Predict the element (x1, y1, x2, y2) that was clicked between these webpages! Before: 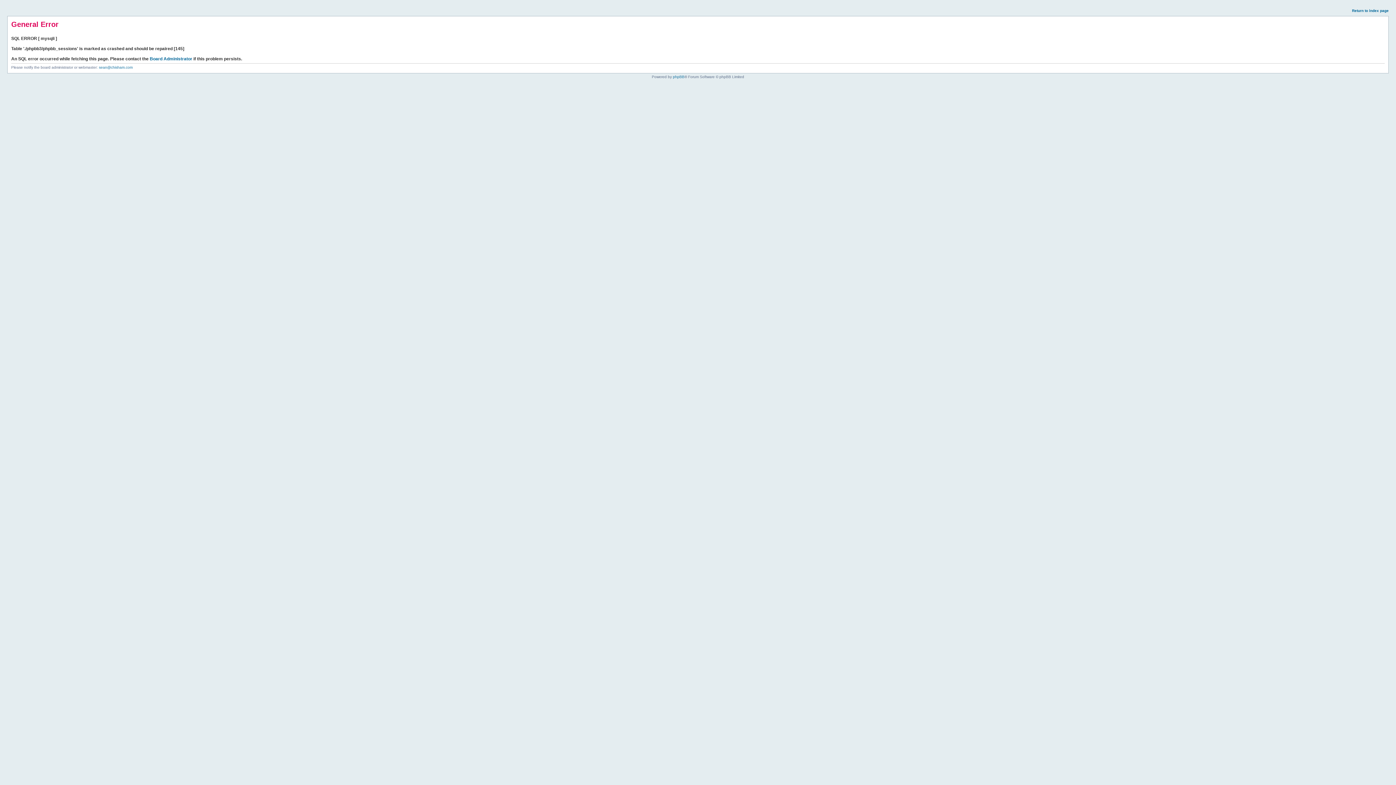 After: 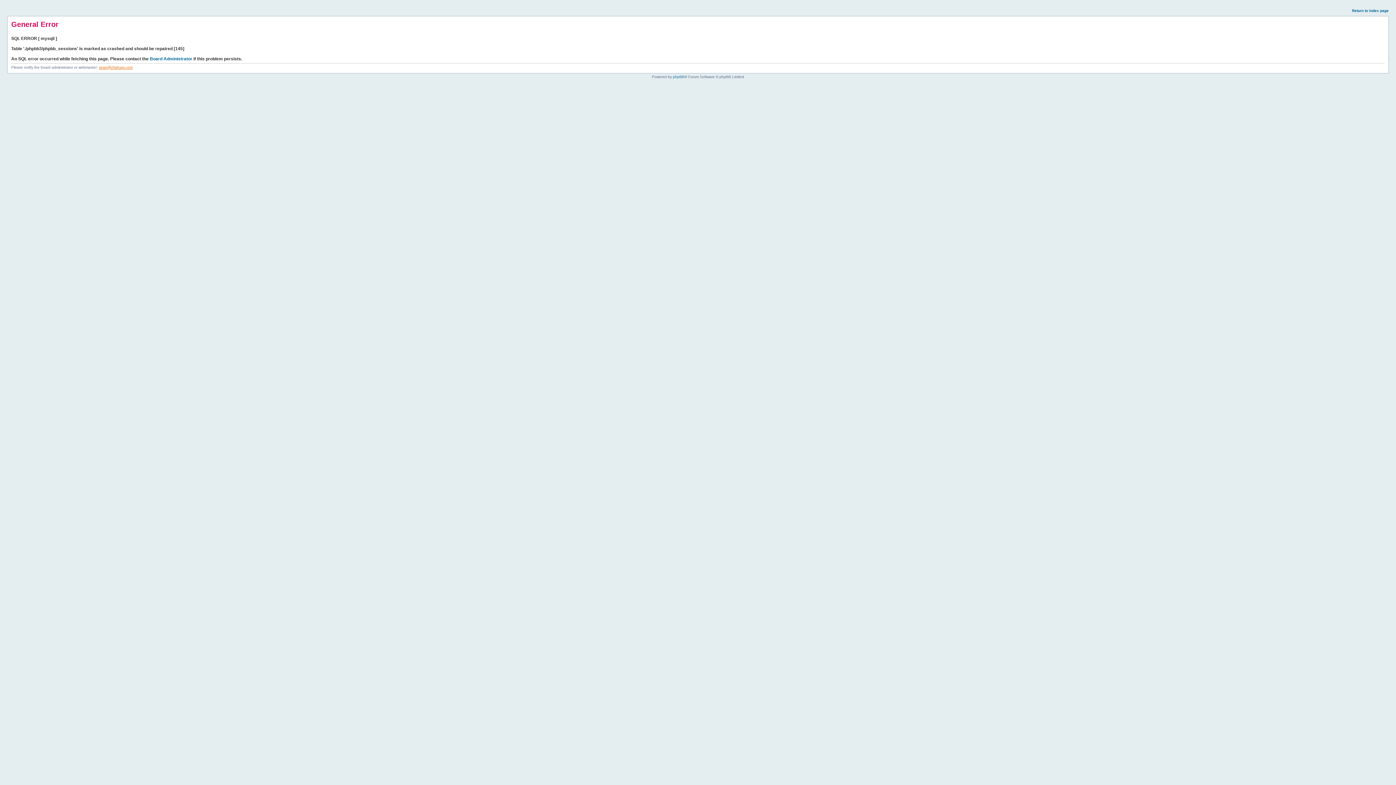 Action: label: sean@chisham.com bbox: (98, 65, 132, 69)